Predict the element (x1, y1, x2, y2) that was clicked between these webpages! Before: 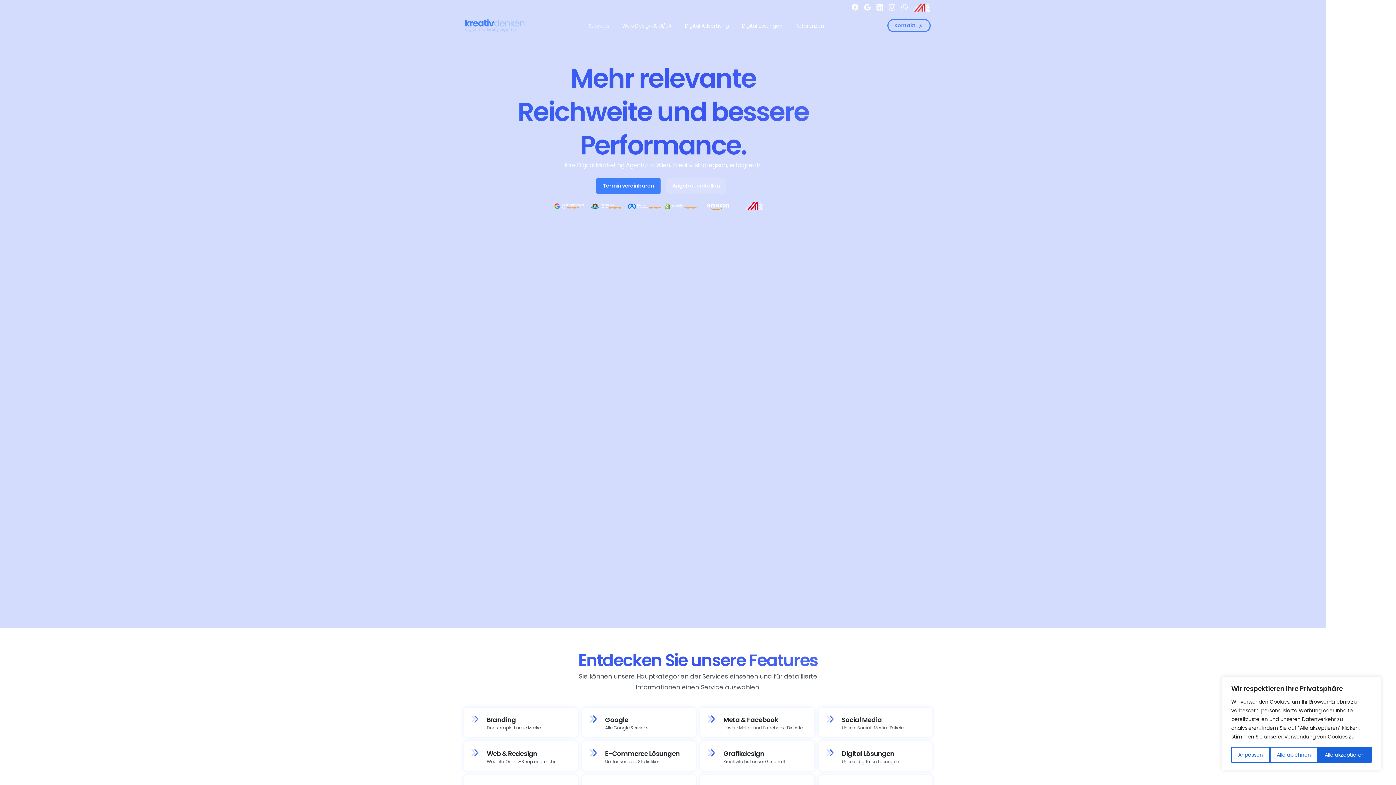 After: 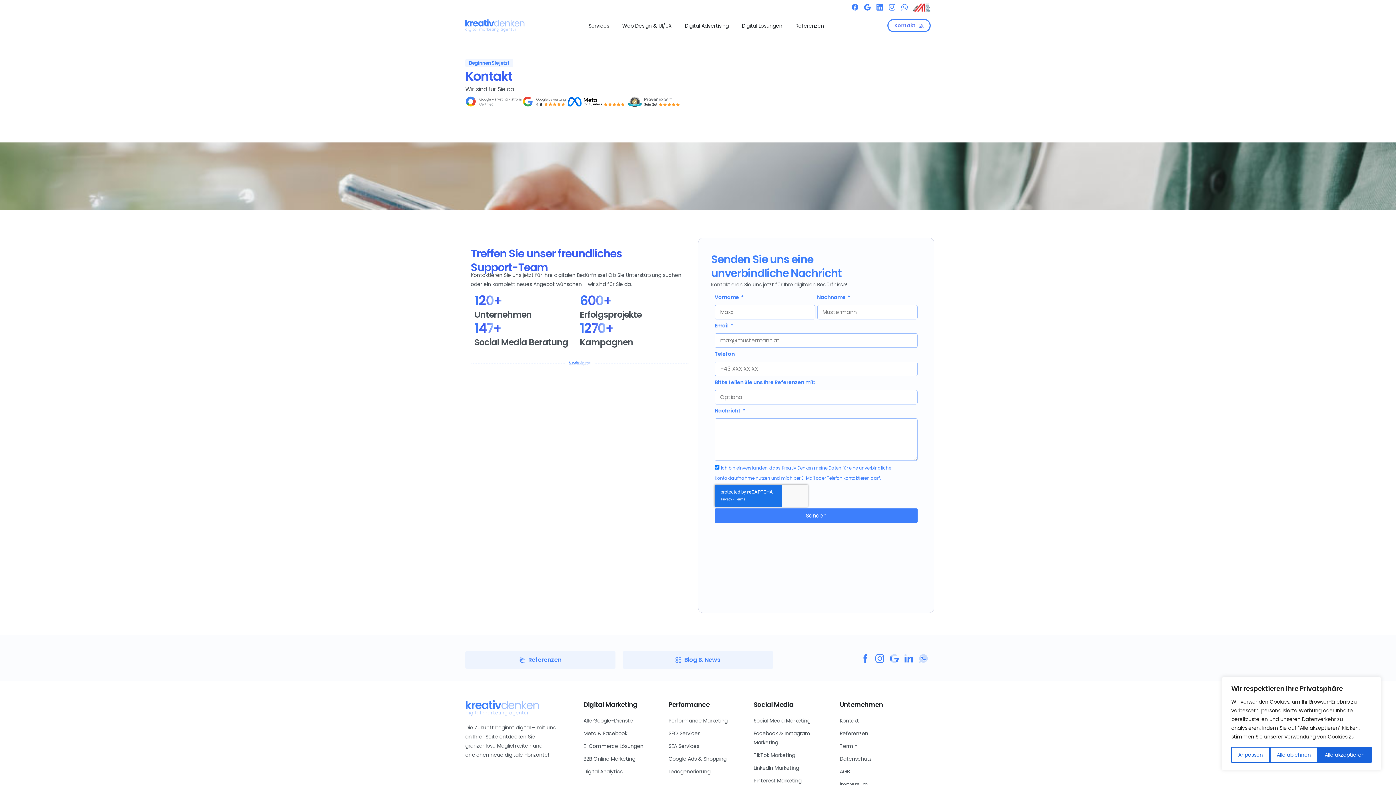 Action: label: Angebot erstellen bbox: (666, 178, 726, 193)